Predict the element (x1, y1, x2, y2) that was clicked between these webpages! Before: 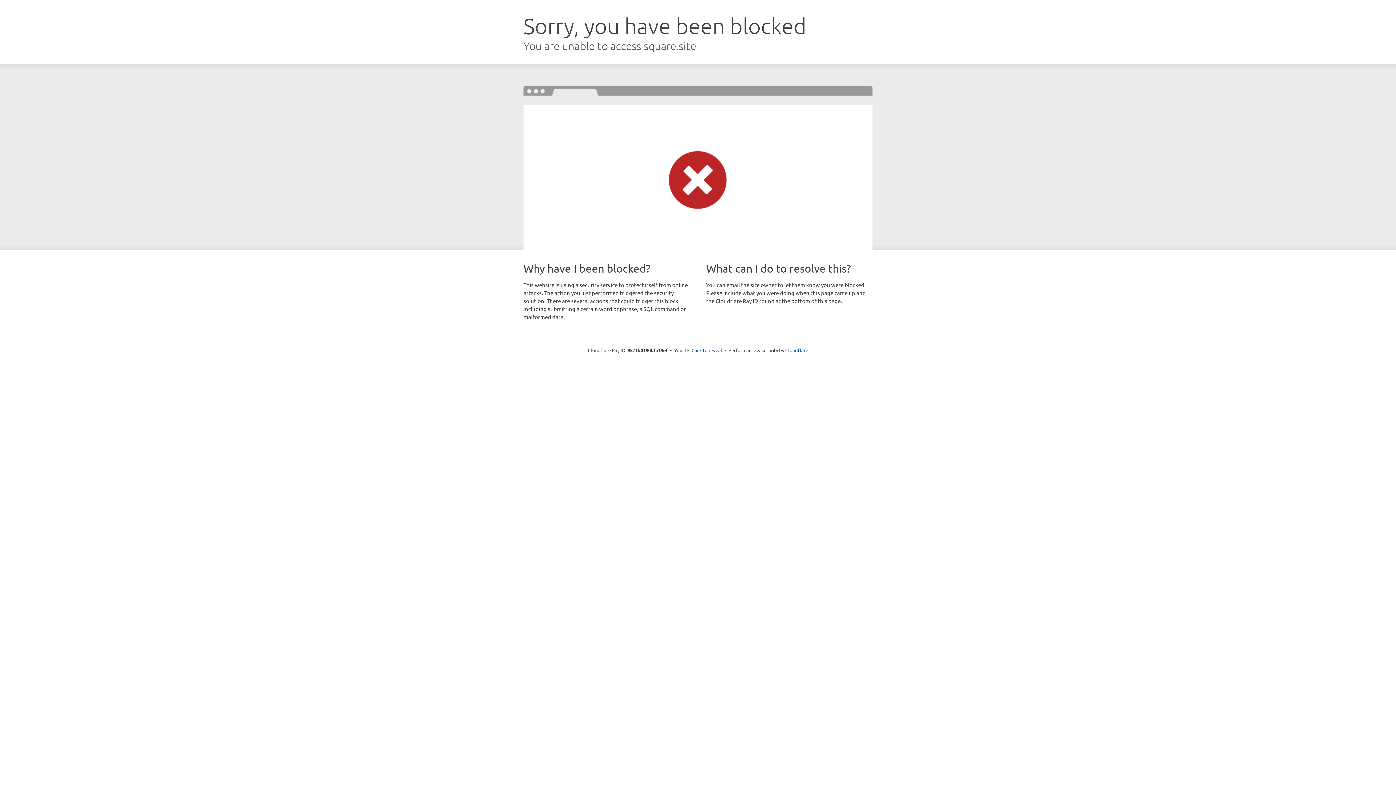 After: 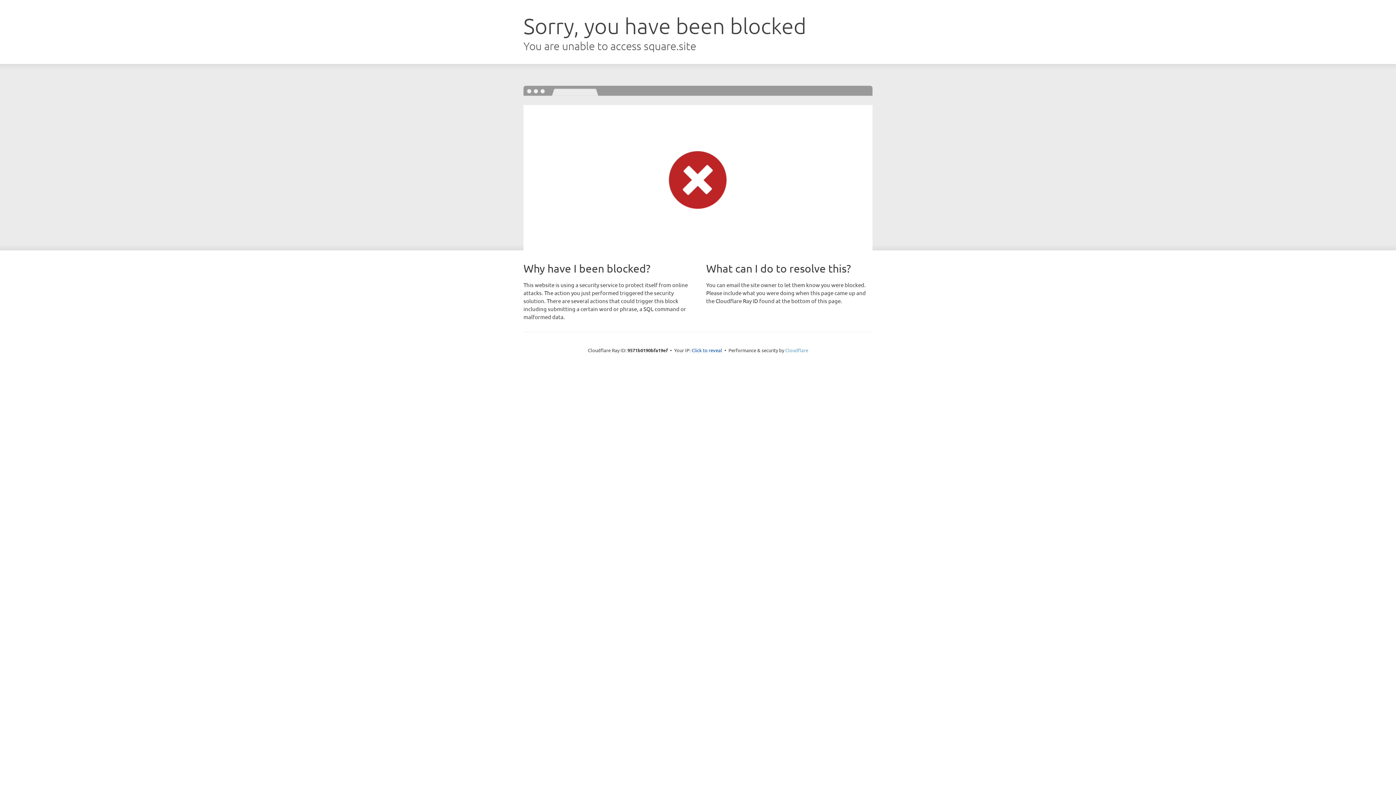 Action: label: Cloudflare bbox: (785, 347, 808, 353)